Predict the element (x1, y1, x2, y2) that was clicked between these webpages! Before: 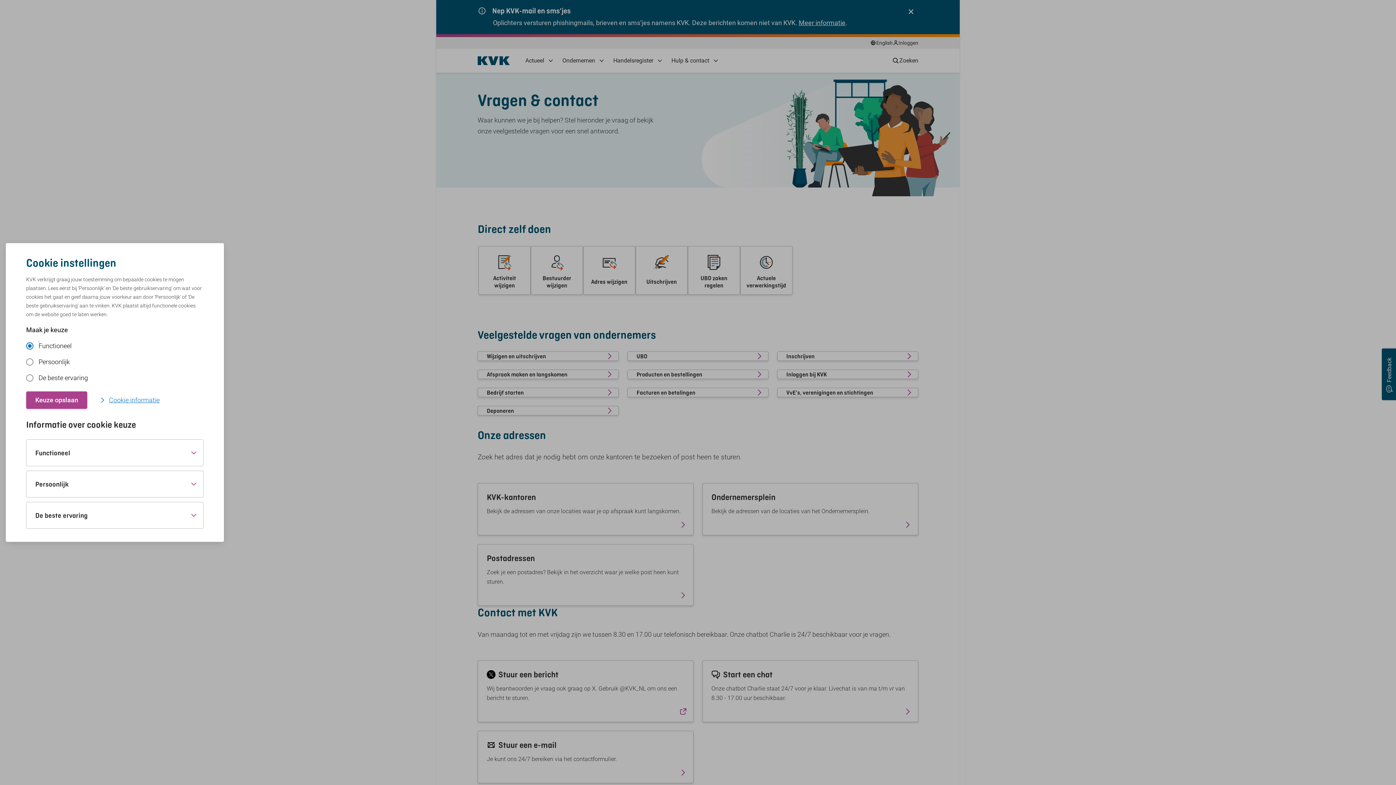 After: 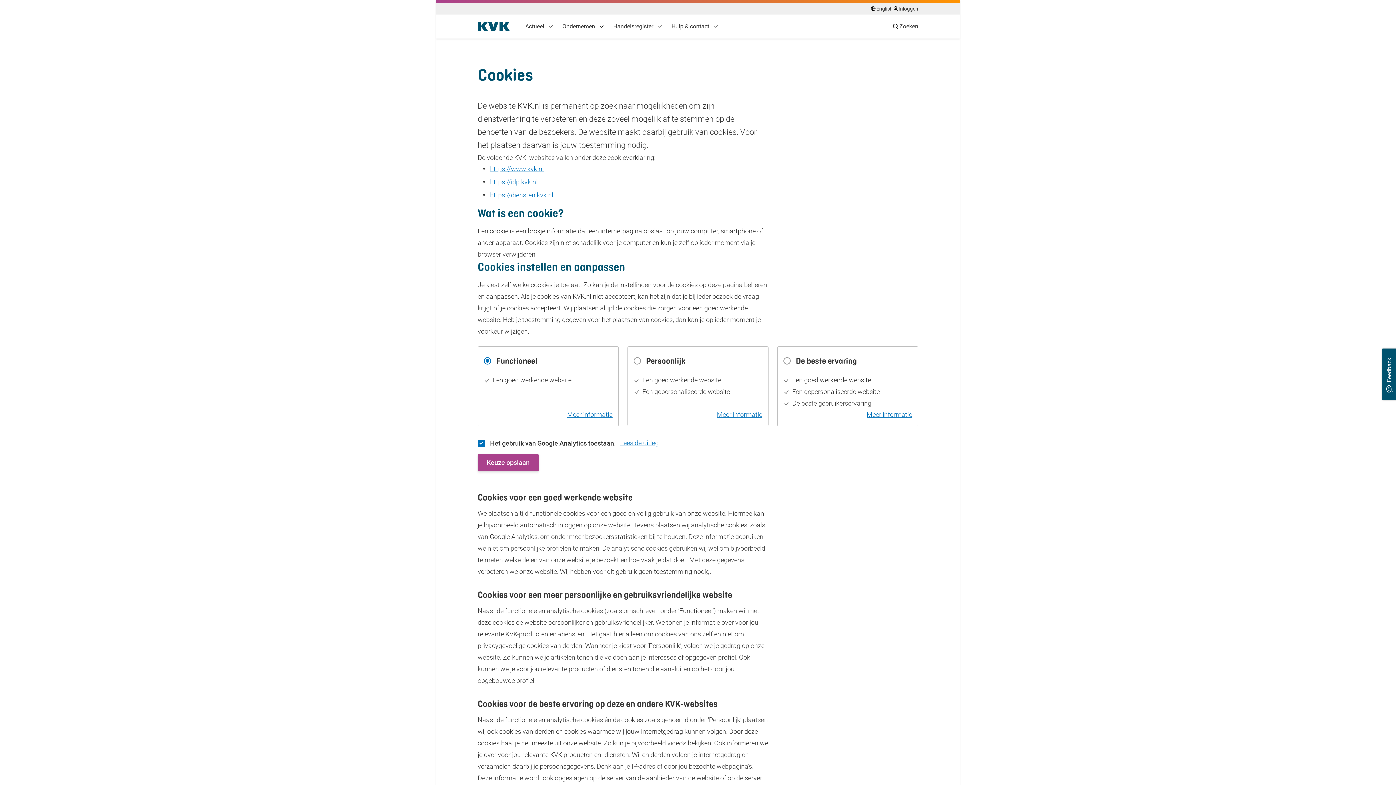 Action: bbox: (98, 394, 159, 405) label: Cookie informatie